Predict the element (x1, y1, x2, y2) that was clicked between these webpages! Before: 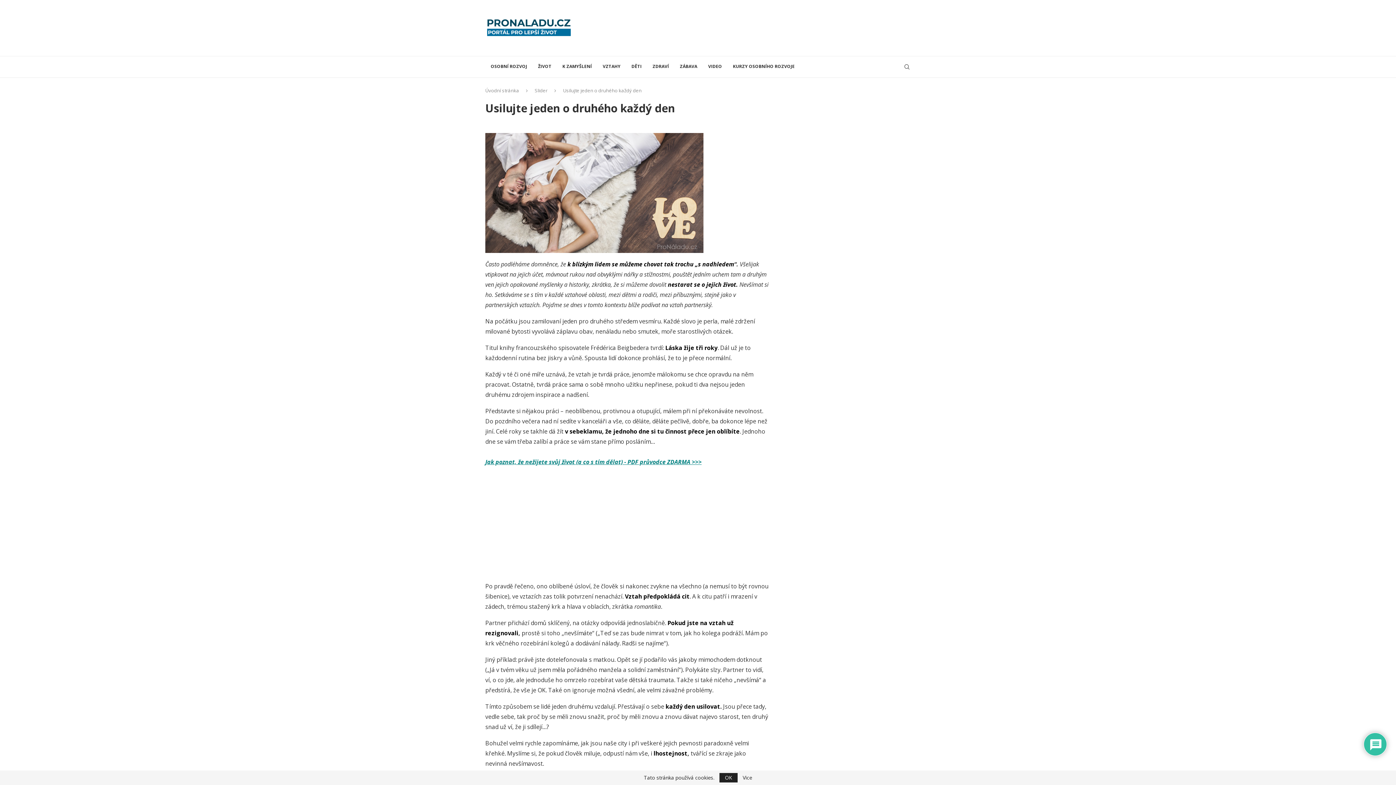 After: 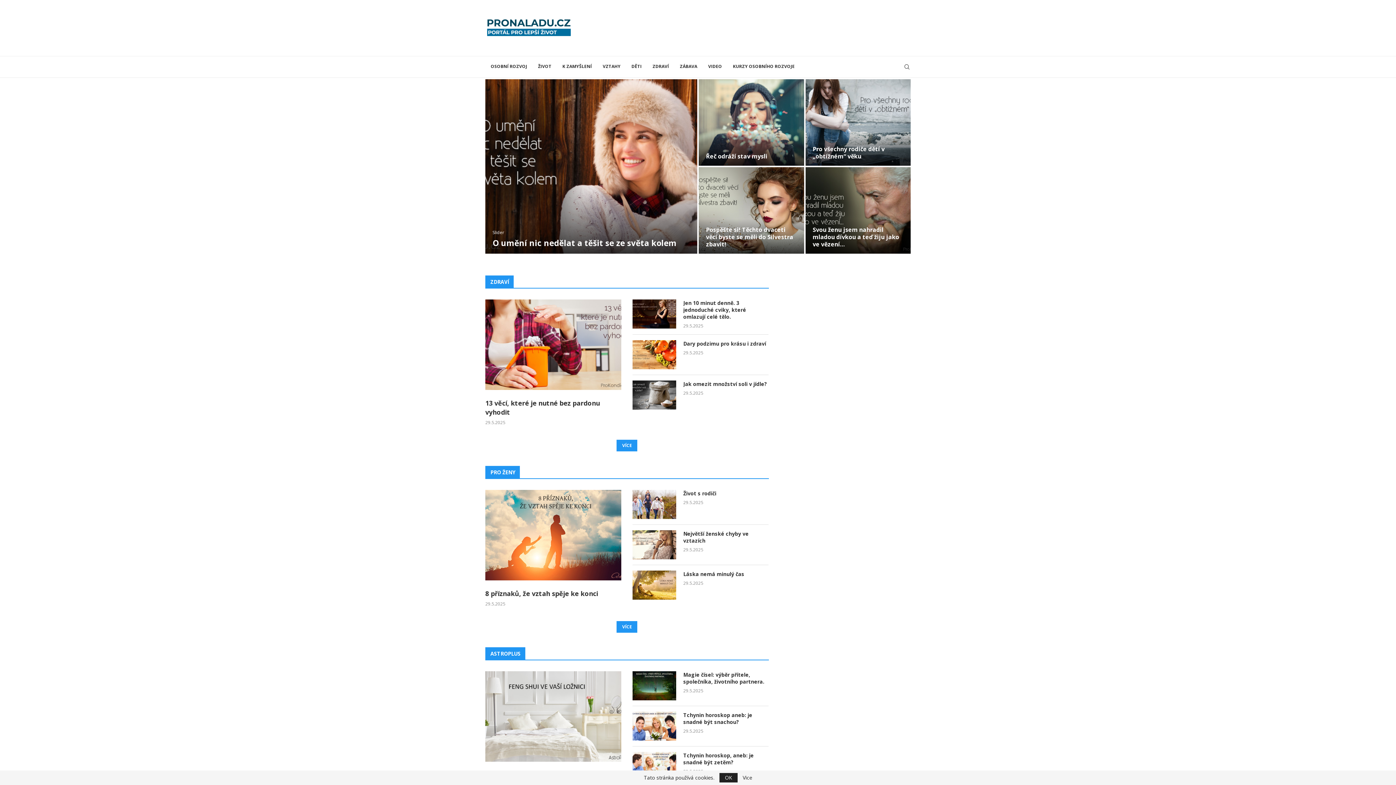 Action: bbox: (485, 16, 572, 38)